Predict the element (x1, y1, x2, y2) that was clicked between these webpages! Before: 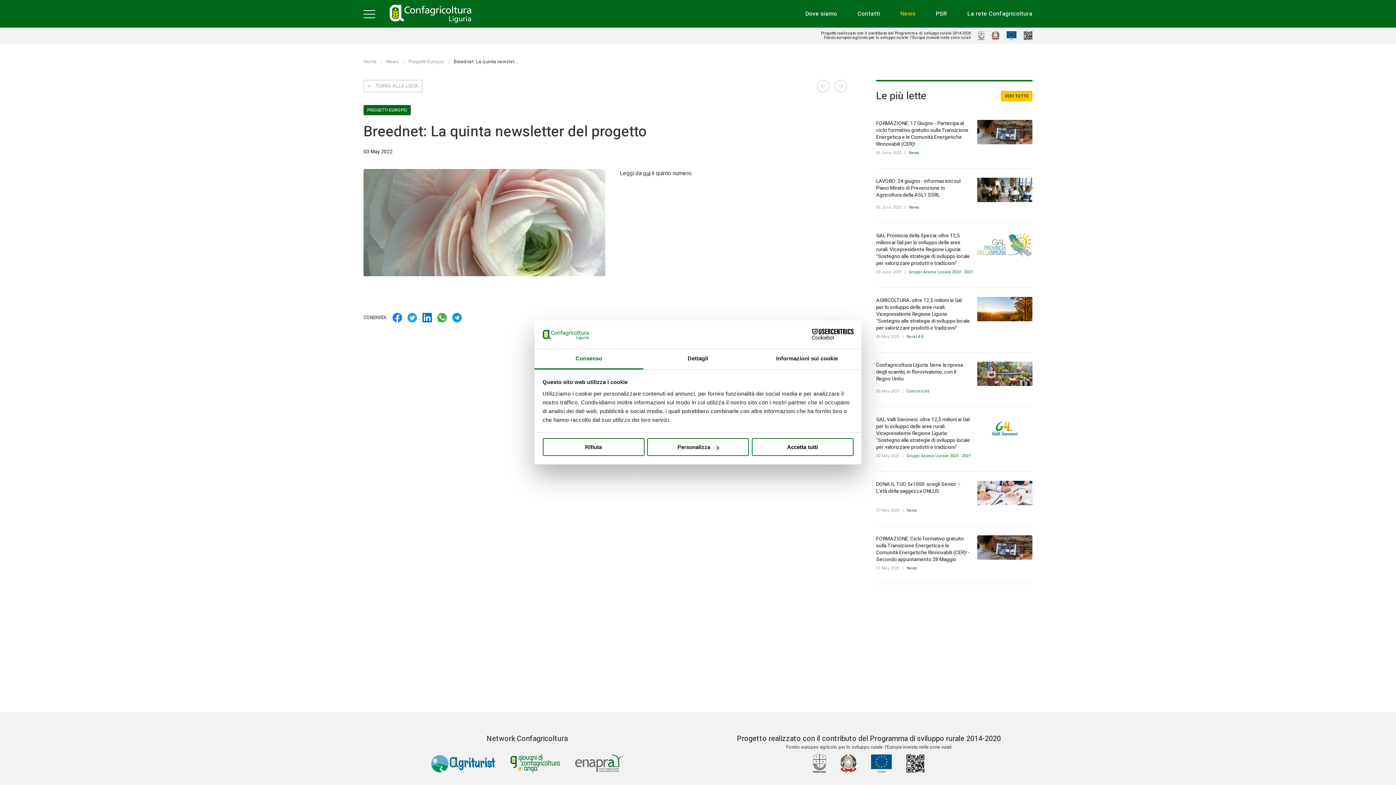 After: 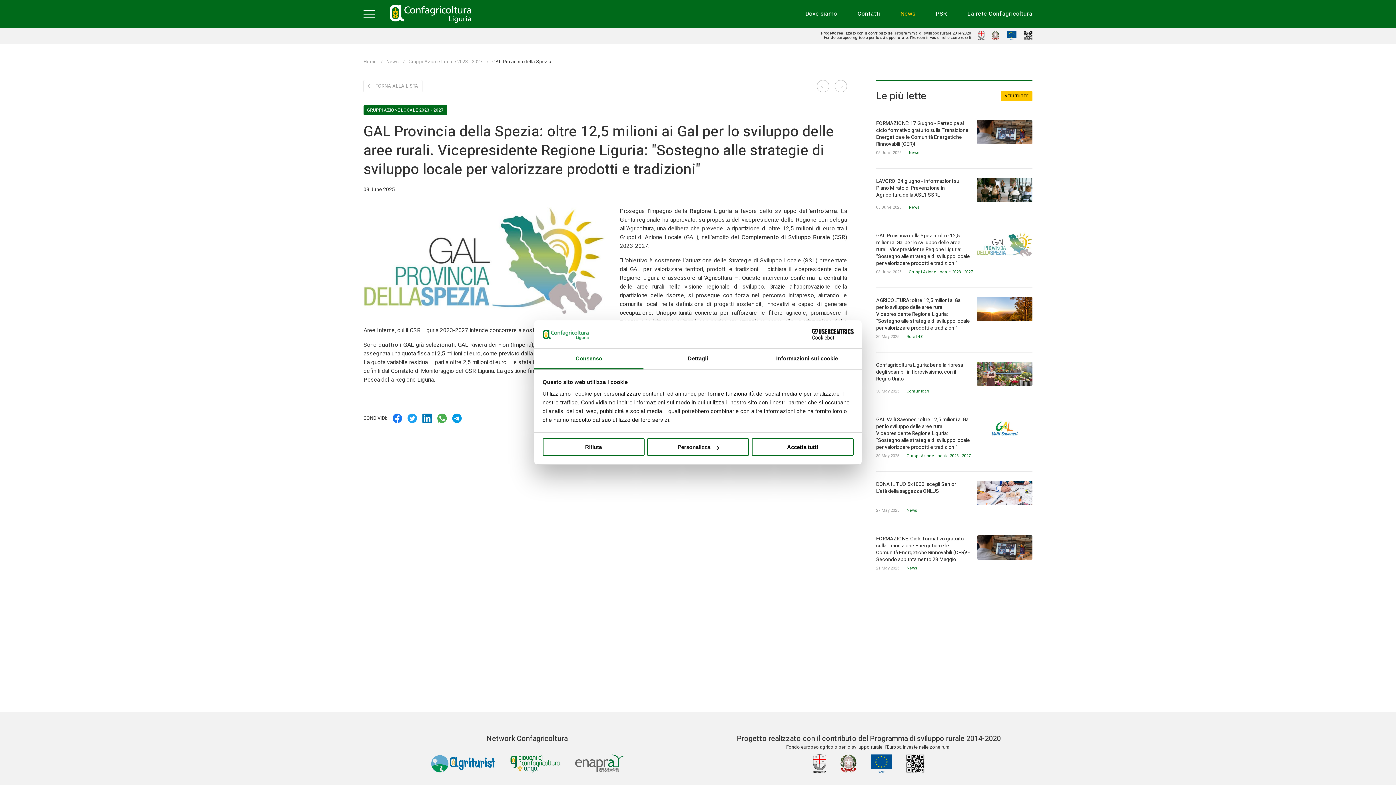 Action: bbox: (876, 223, 1032, 287)